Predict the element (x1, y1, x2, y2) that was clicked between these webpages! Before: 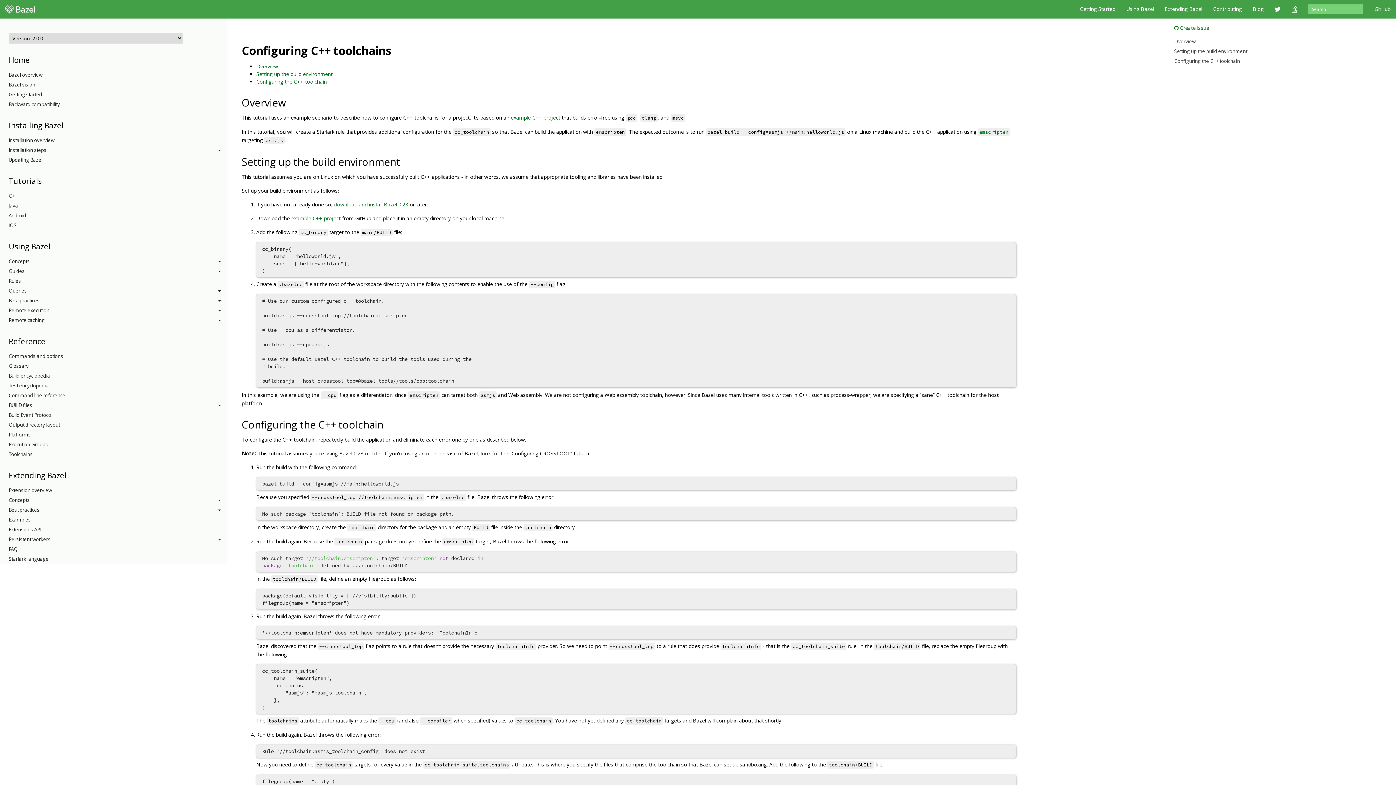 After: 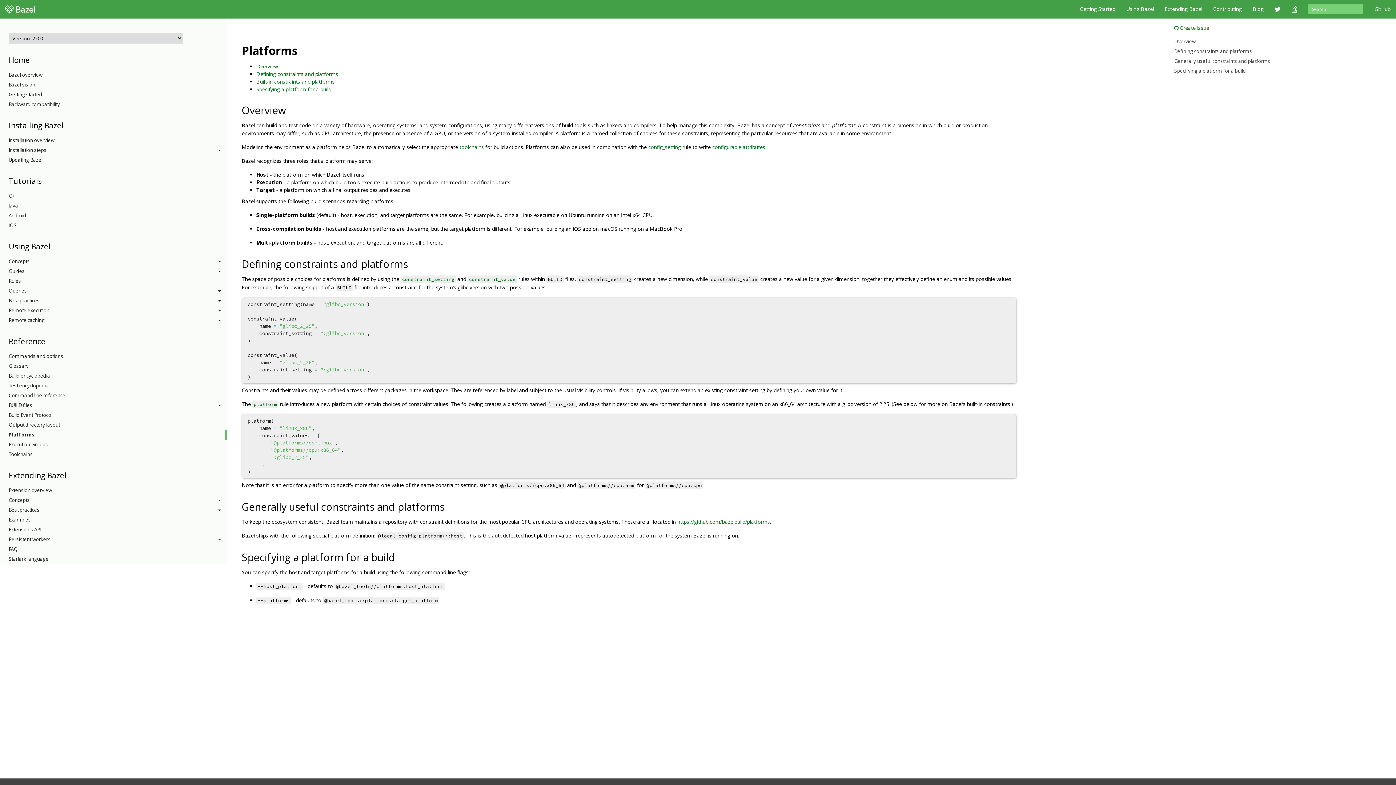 Action: label: Platforms bbox: (8, 430, 226, 440)